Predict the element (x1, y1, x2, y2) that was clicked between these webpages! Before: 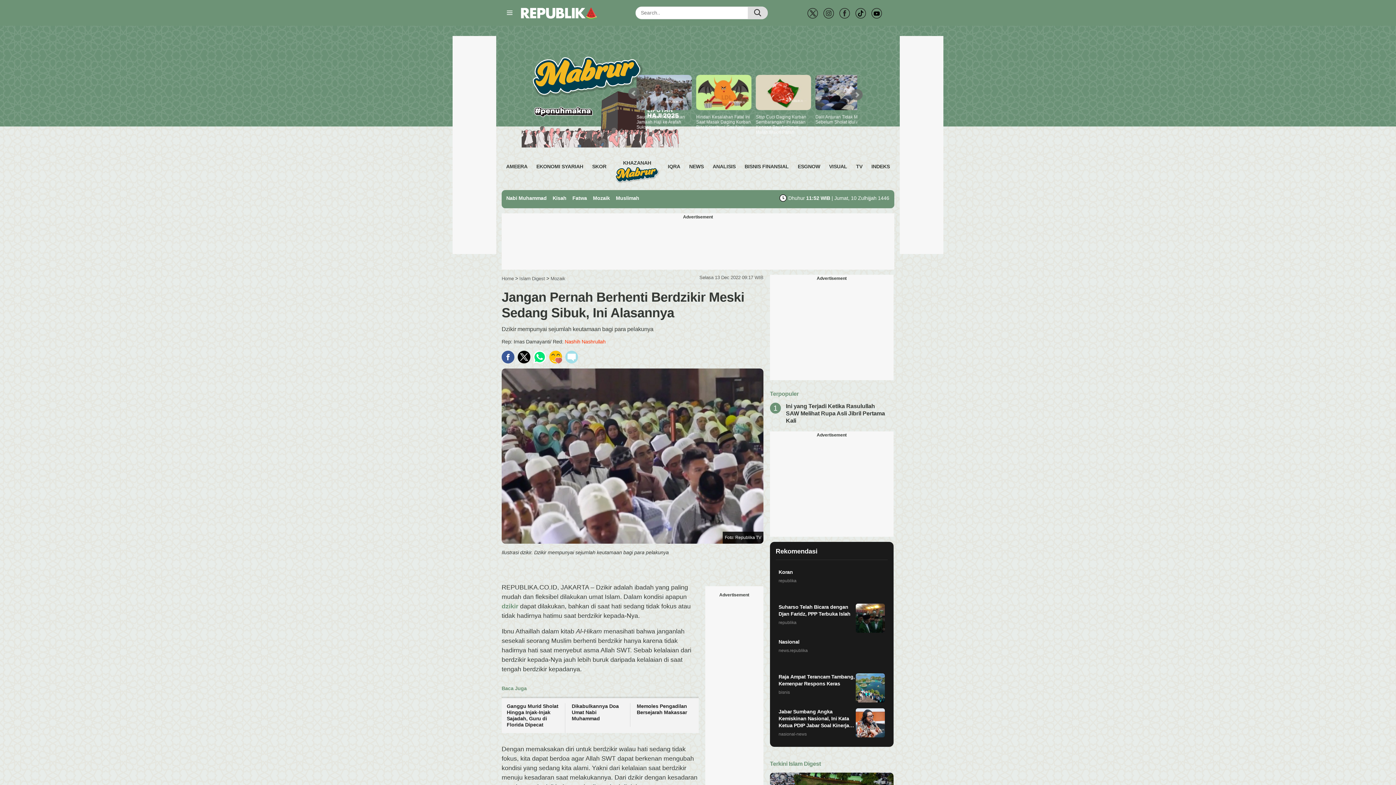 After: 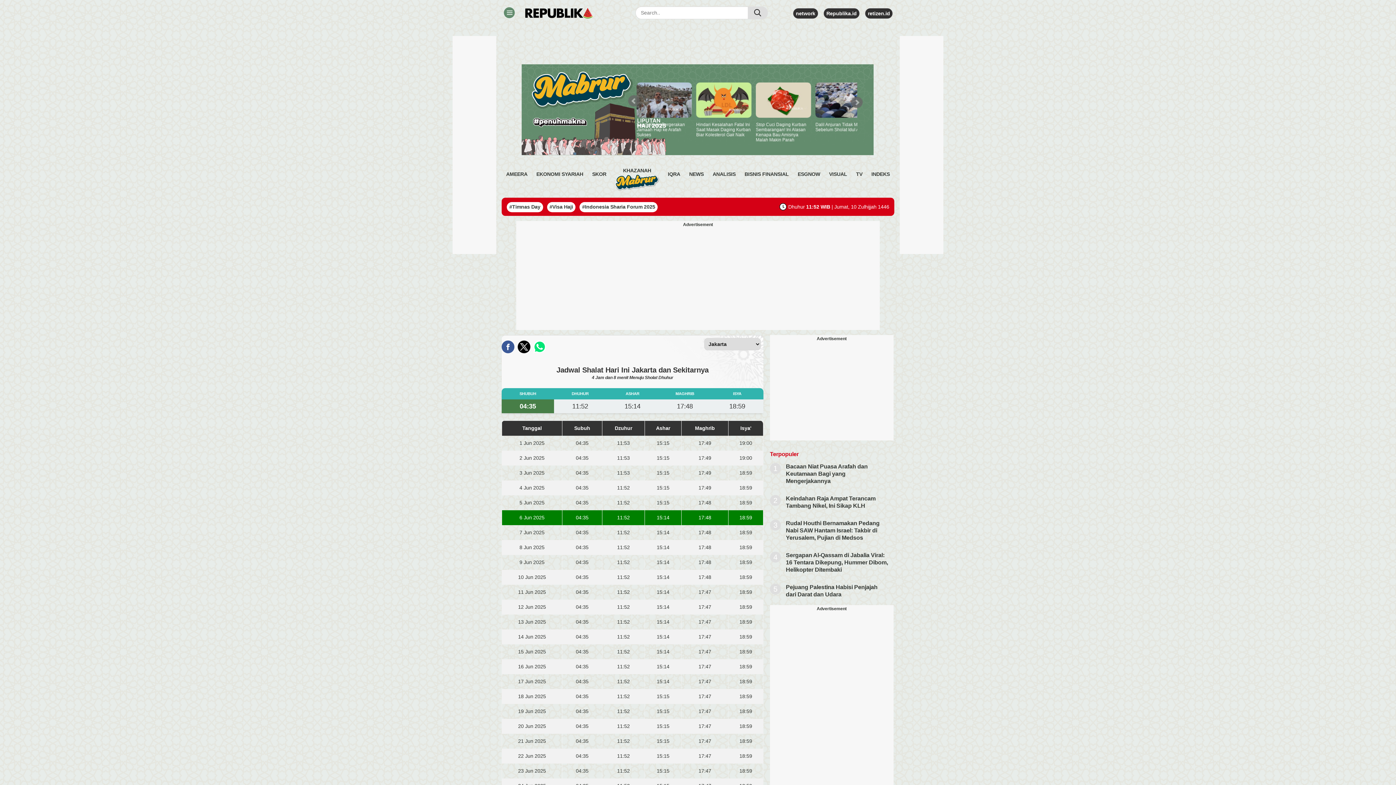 Action: label:  Dhuhur11:52 WIB | Jumat, 10 Zulhijjah 1446 bbox: (779, 195, 889, 201)